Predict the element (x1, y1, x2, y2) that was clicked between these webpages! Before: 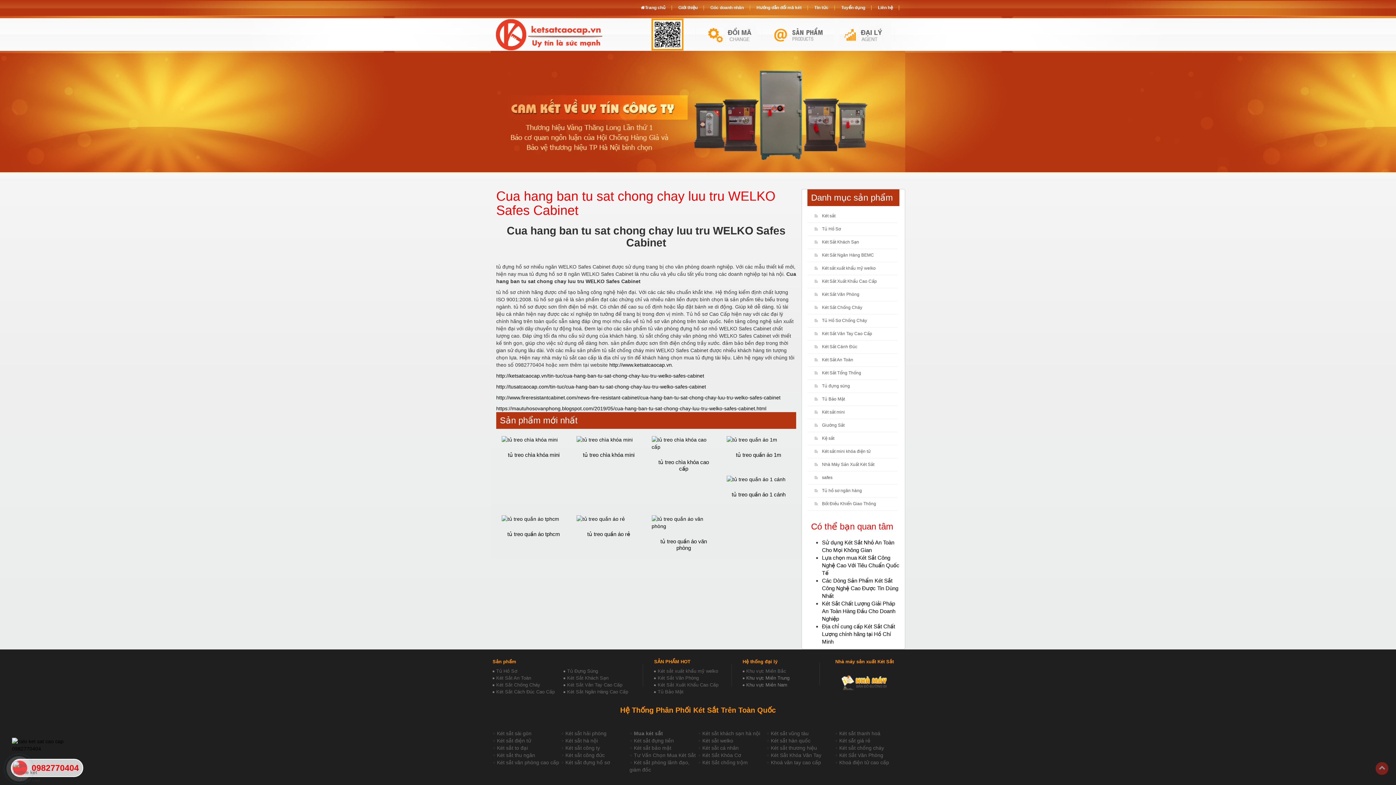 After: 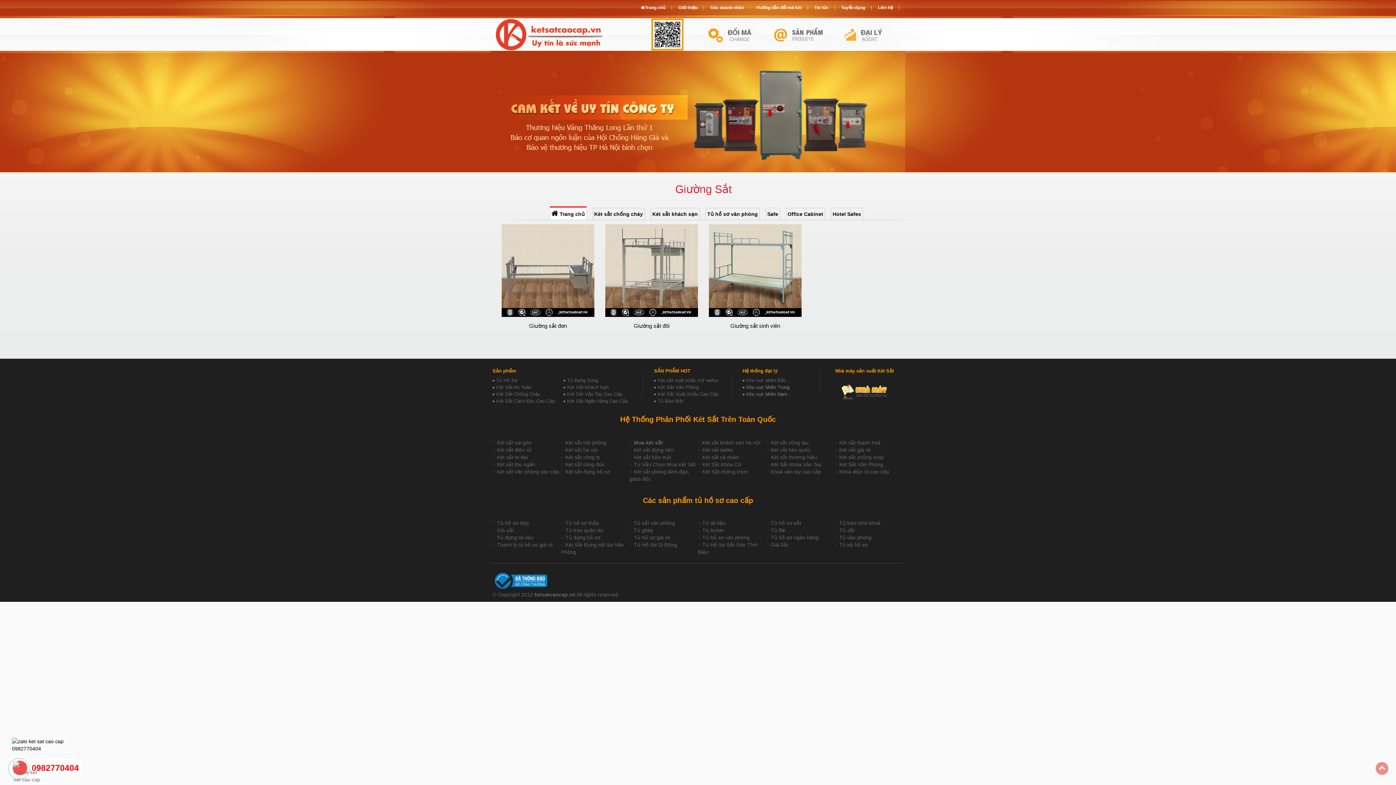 Action: bbox: (814, 419, 846, 431) label: Giường Sắt